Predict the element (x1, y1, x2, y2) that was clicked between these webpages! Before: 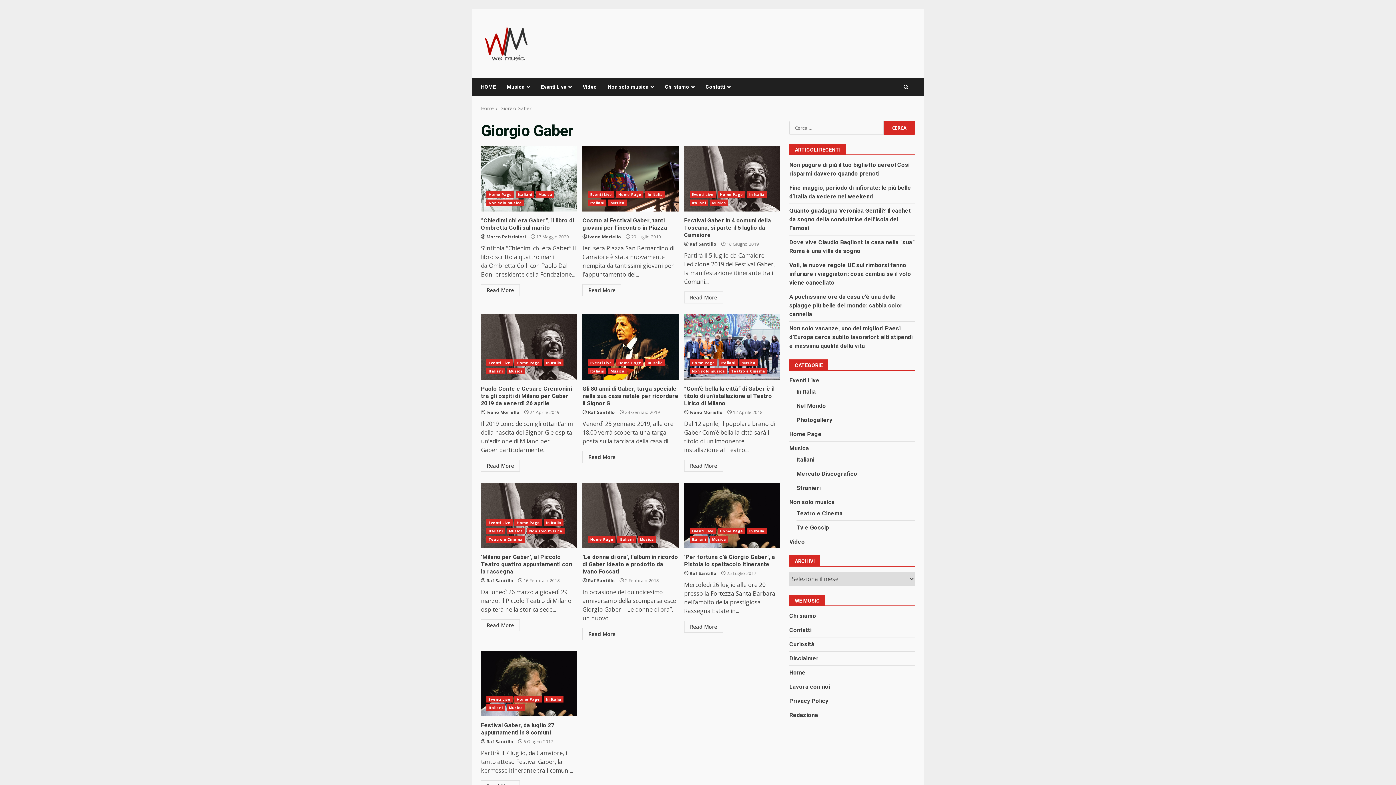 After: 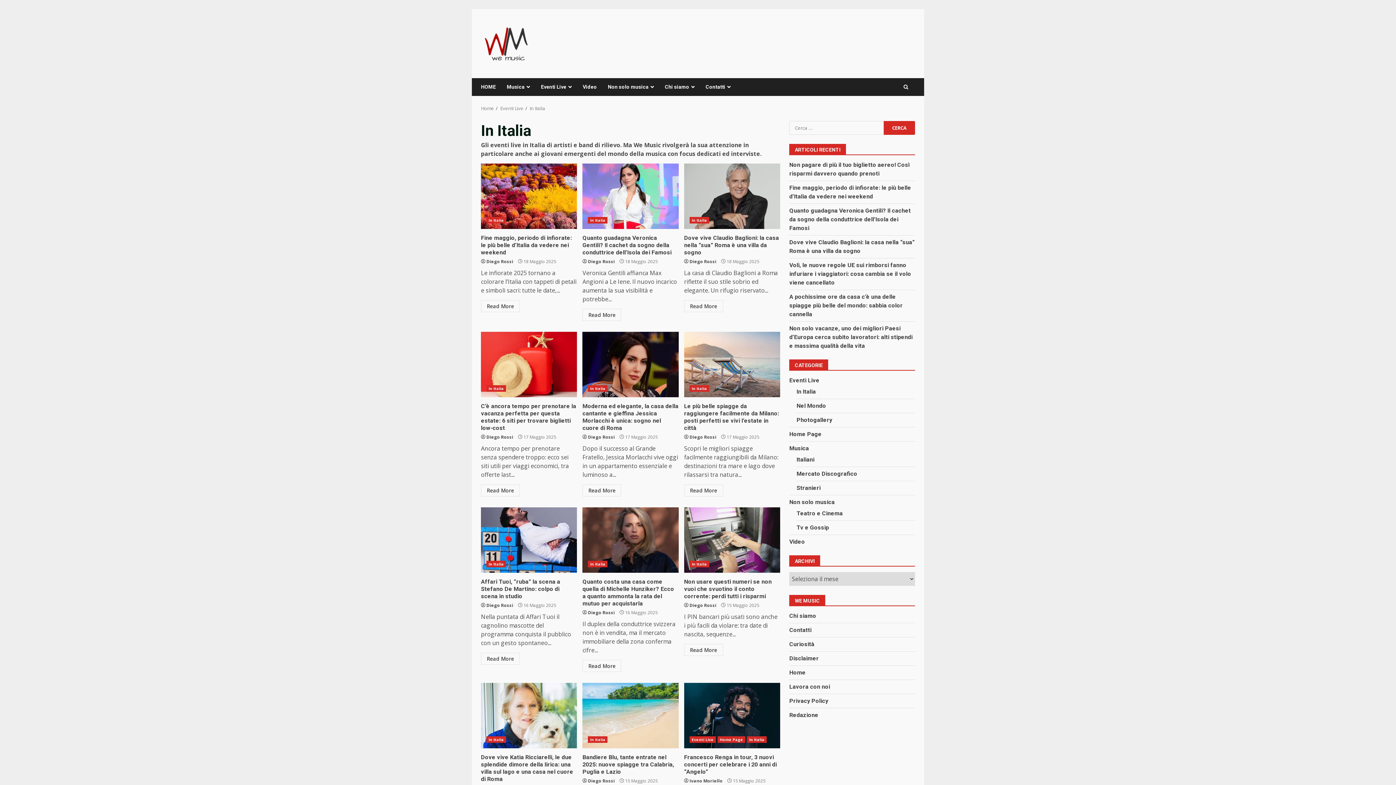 Action: bbox: (645, 359, 665, 366) label: In Italia